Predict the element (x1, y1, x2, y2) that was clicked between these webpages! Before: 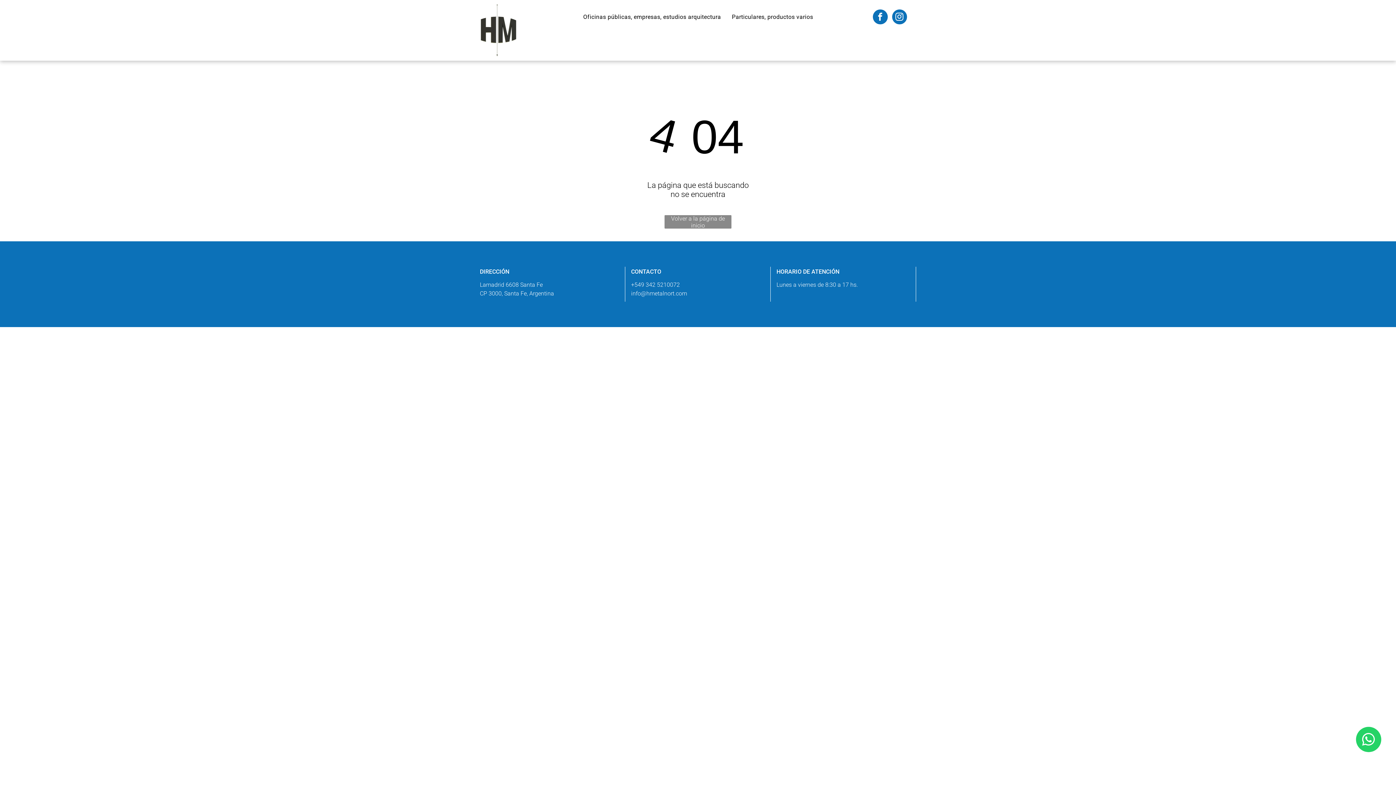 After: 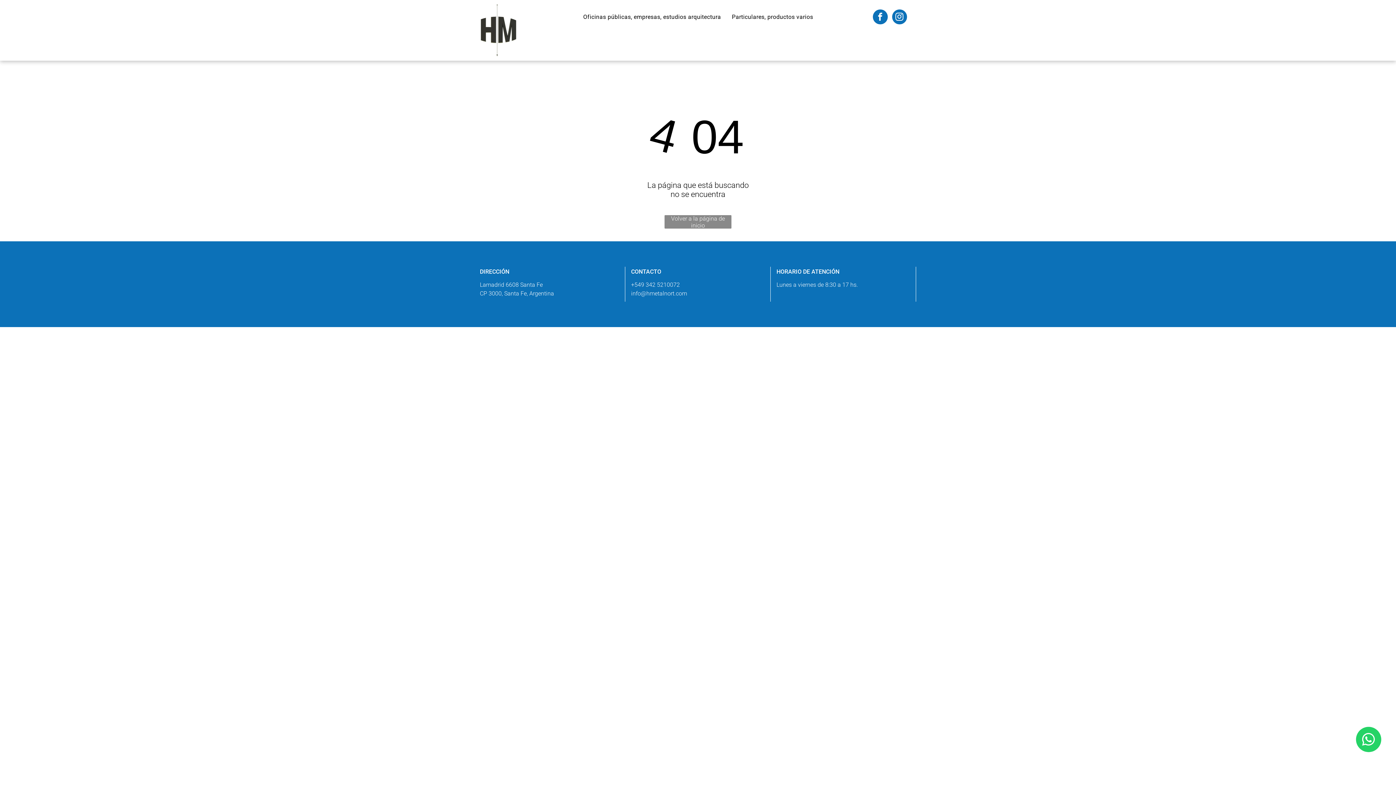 Action: bbox: (631, 290, 687, 297) label: info@hmetalnort.com